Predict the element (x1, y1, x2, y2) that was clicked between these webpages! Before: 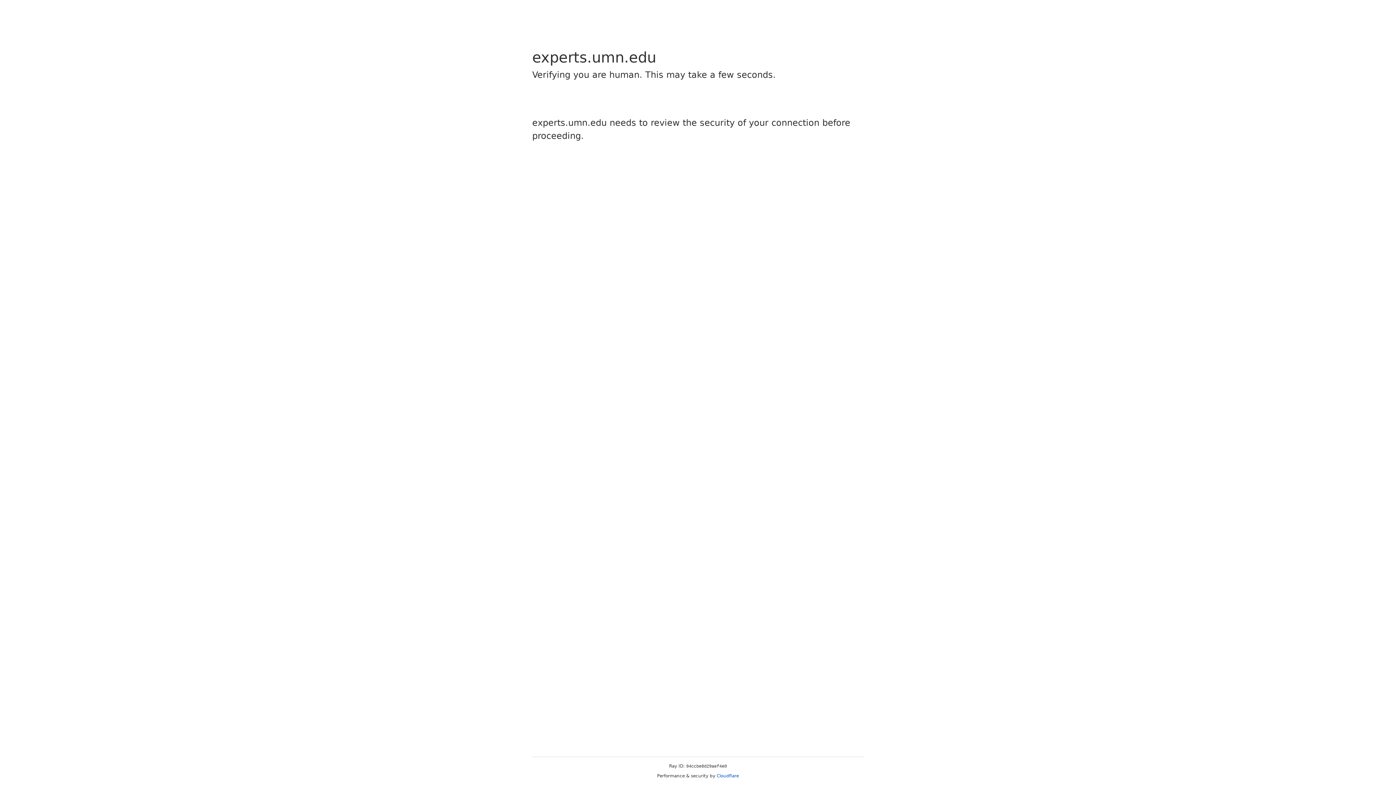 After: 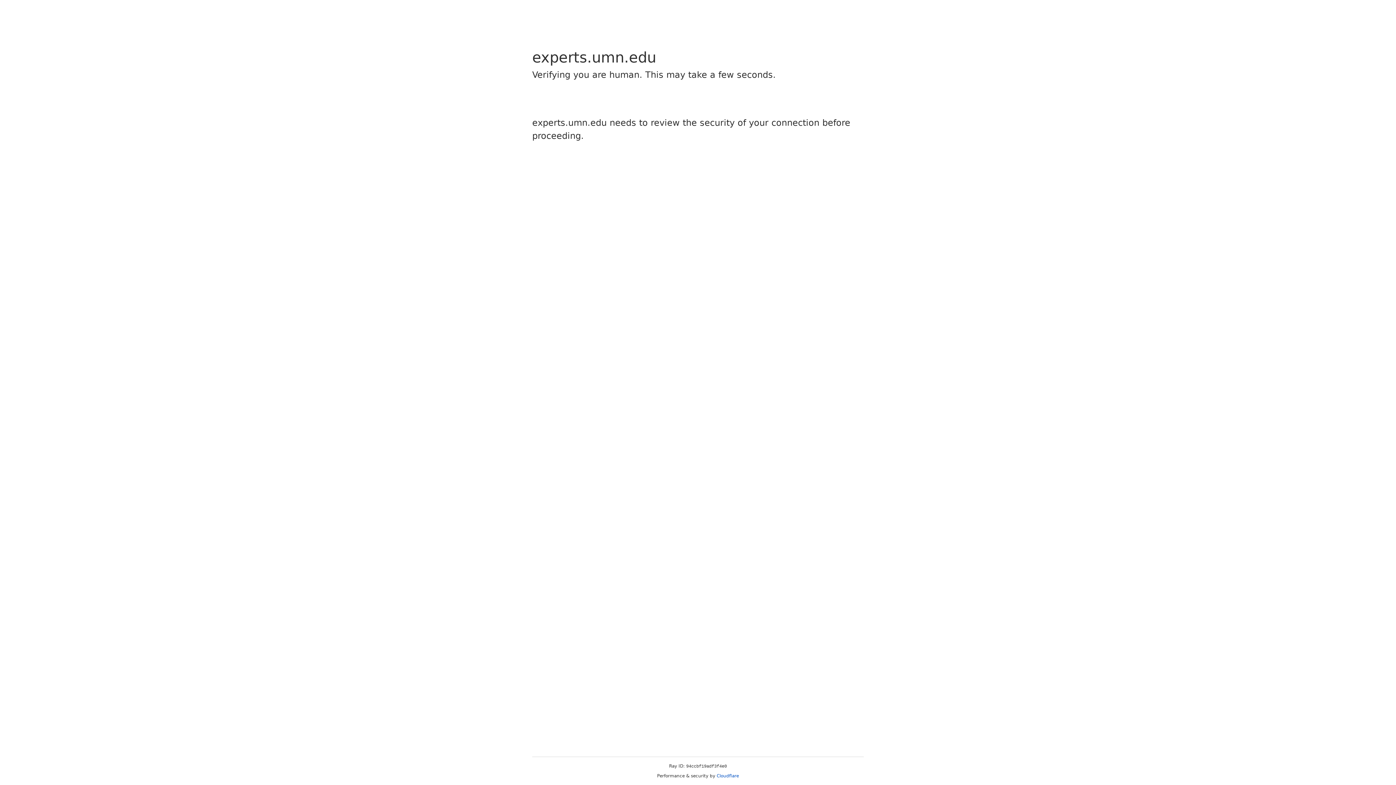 Action: label: Cloudflare bbox: (716, 773, 739, 778)